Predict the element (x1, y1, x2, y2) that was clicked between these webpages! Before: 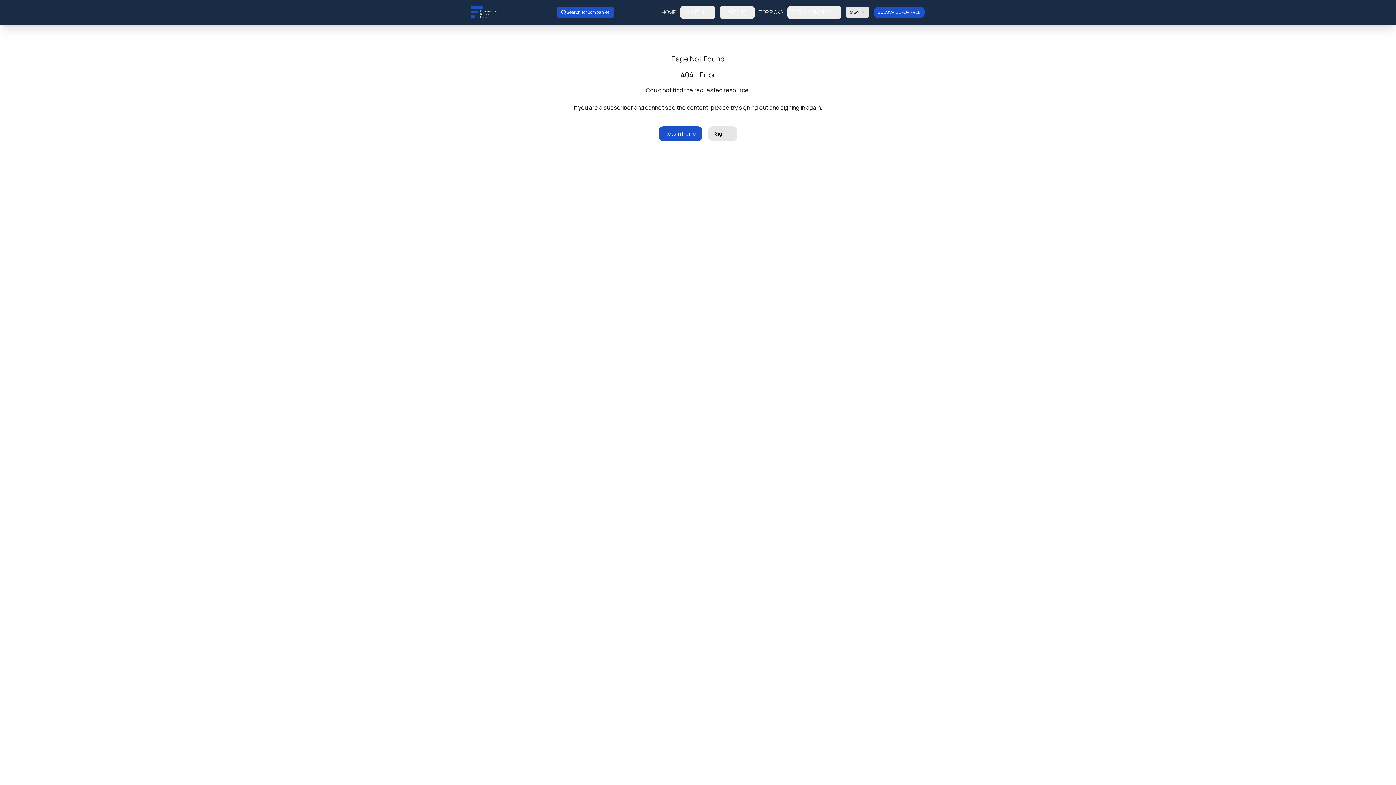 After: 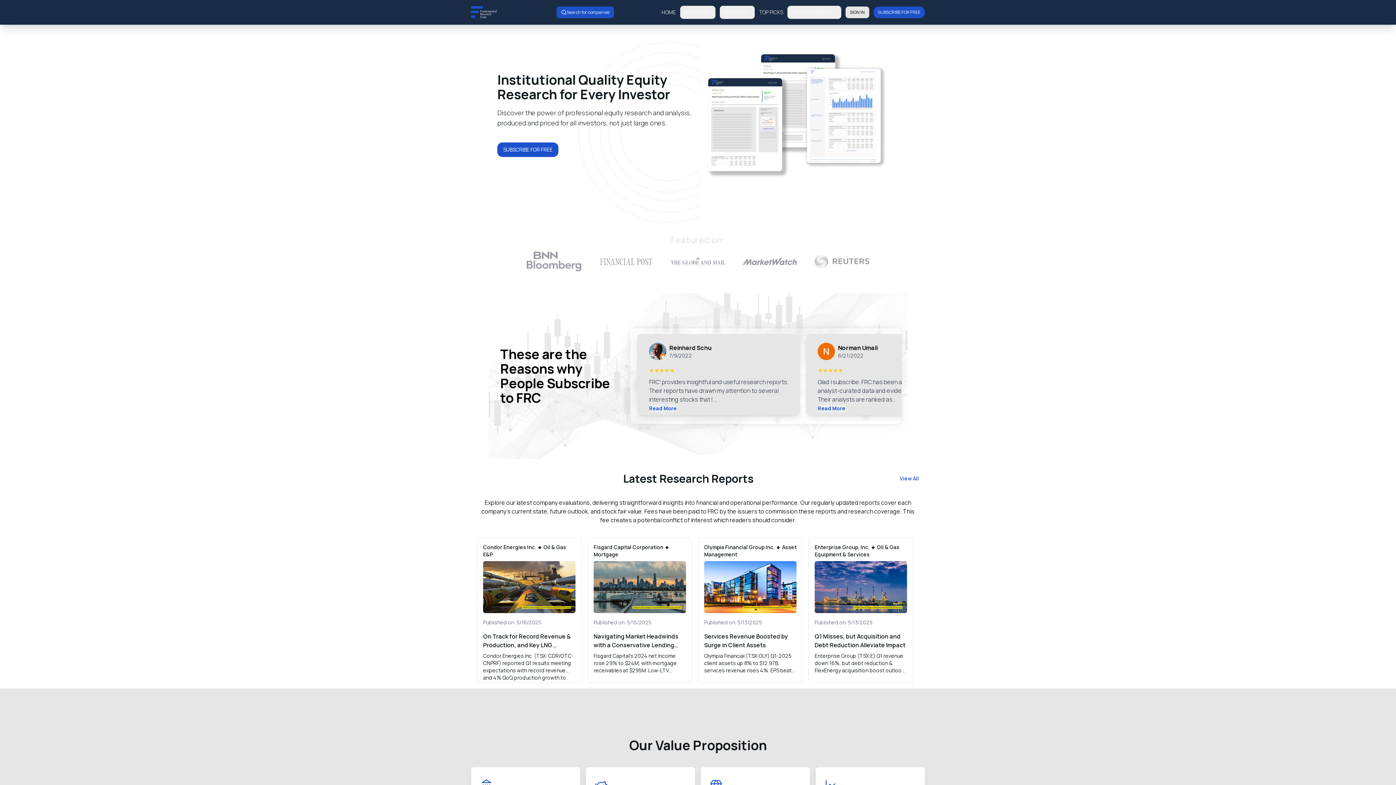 Action: bbox: (471, 6, 496, 18)